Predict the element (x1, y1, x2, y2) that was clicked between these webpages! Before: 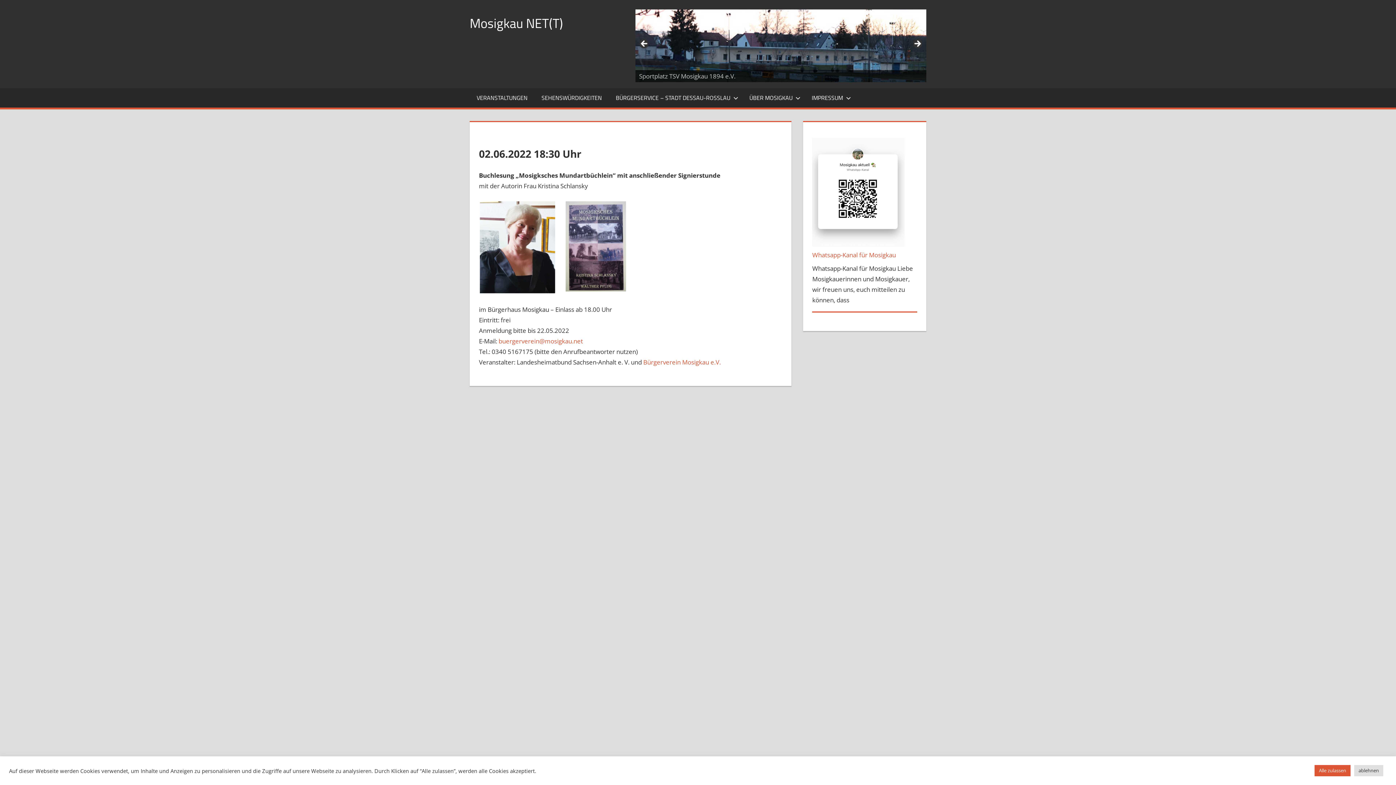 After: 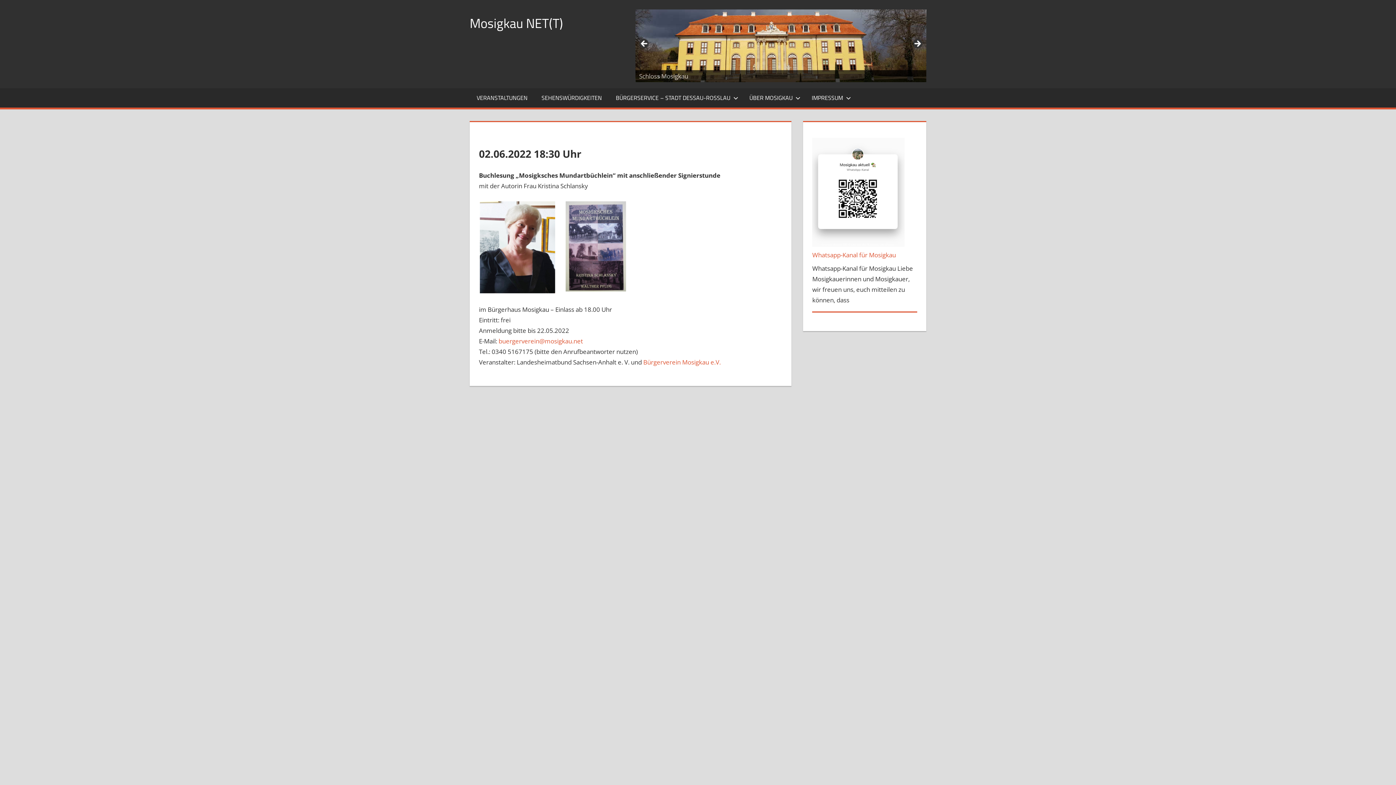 Action: bbox: (1354, 765, 1383, 776) label: ablehnen